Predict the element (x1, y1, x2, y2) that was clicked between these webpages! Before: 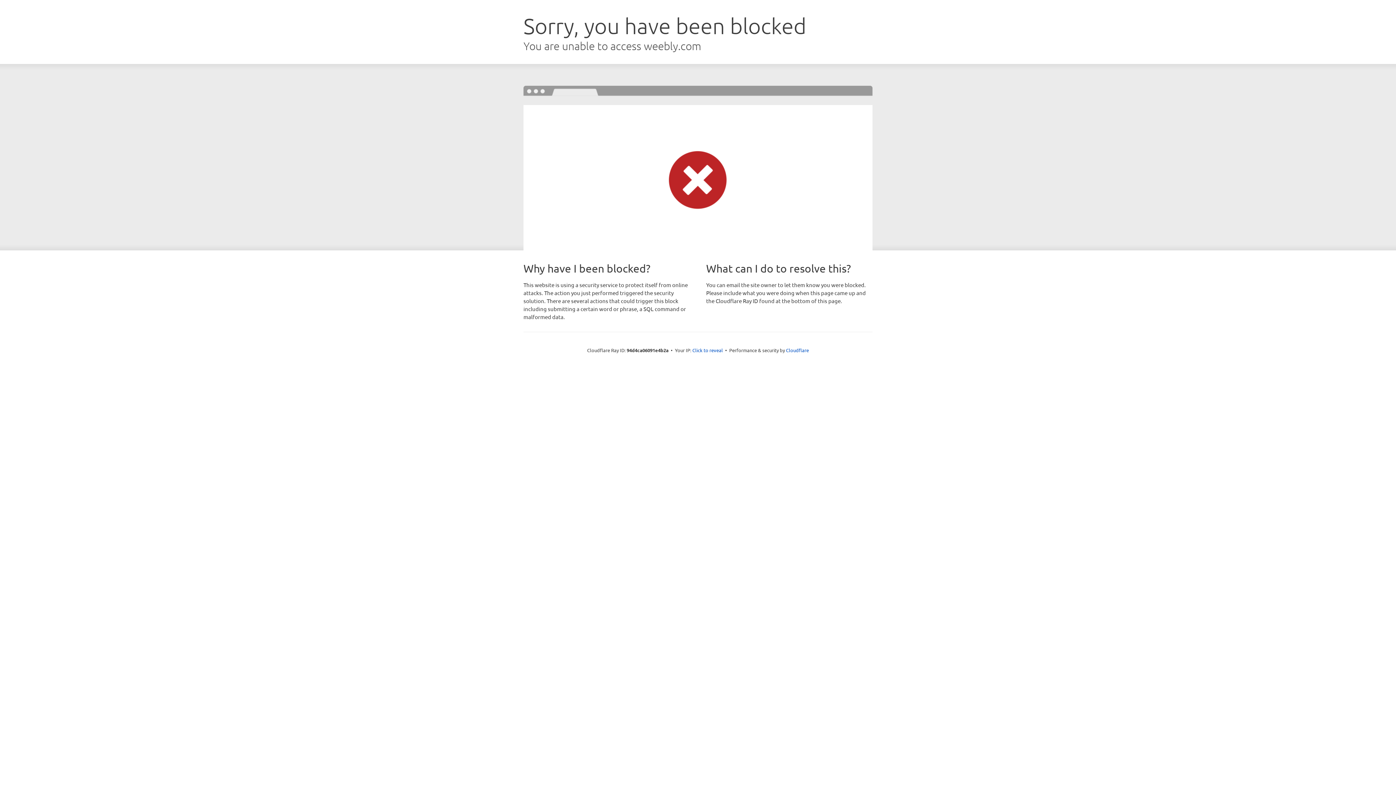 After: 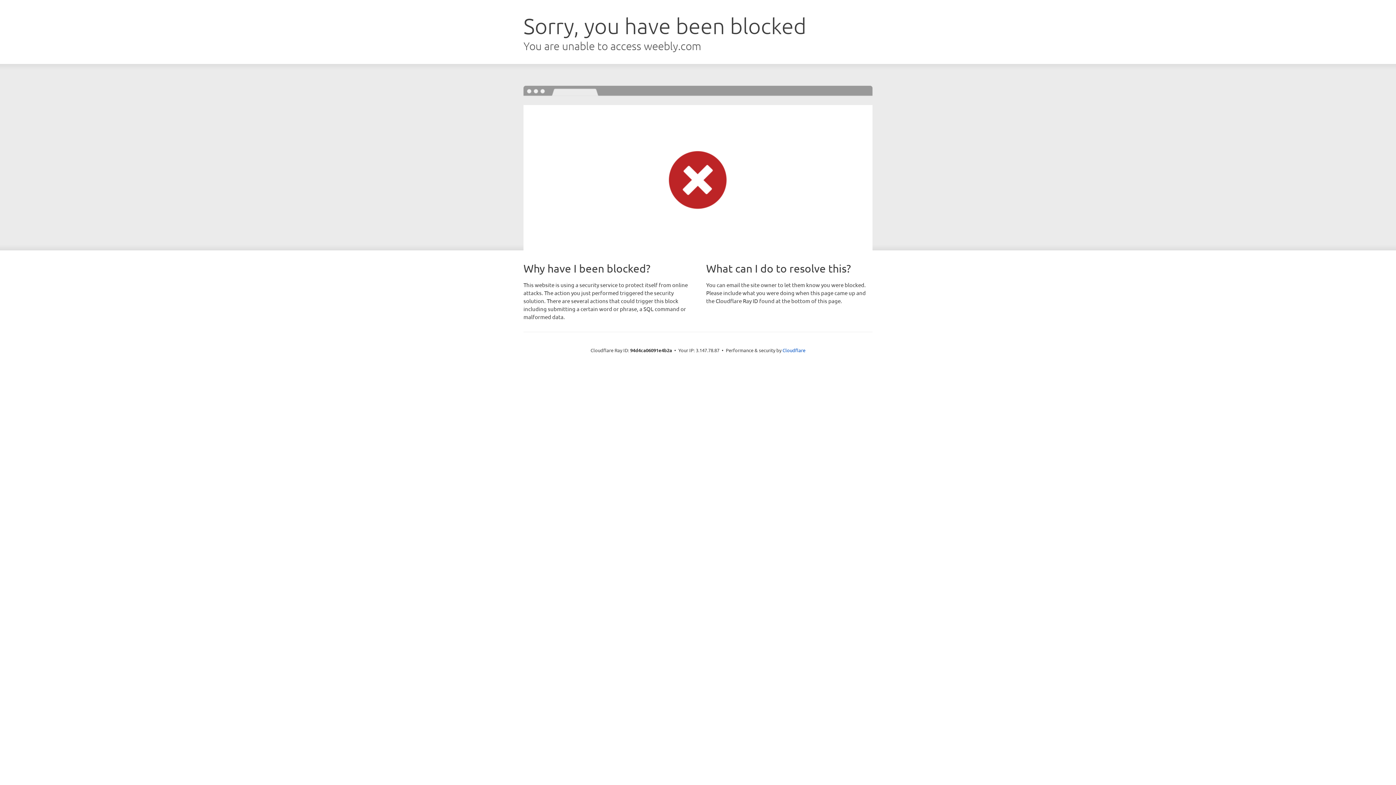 Action: label: Click to reveal bbox: (692, 346, 723, 353)